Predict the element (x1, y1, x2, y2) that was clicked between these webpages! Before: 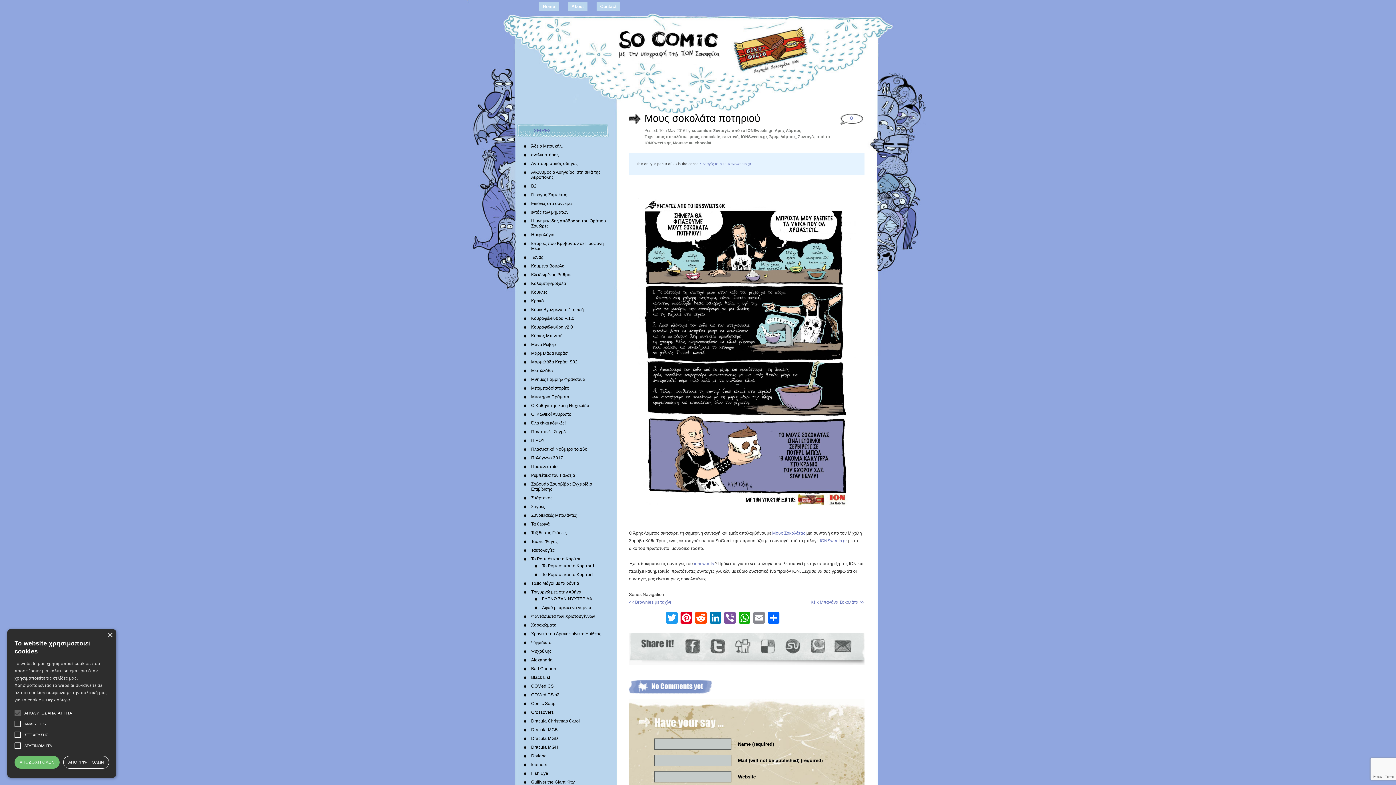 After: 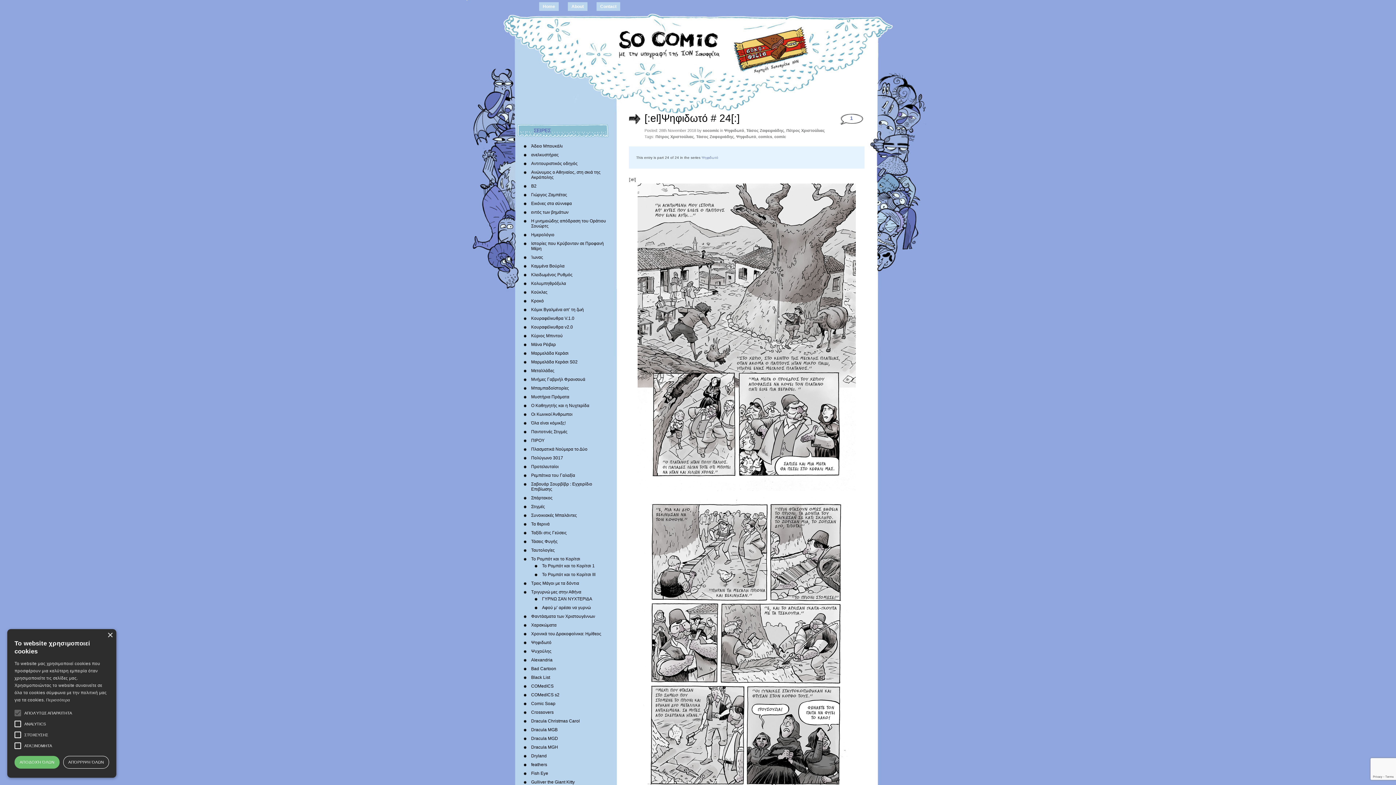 Action: label: Ψηφιδωτό bbox: (531, 640, 551, 645)